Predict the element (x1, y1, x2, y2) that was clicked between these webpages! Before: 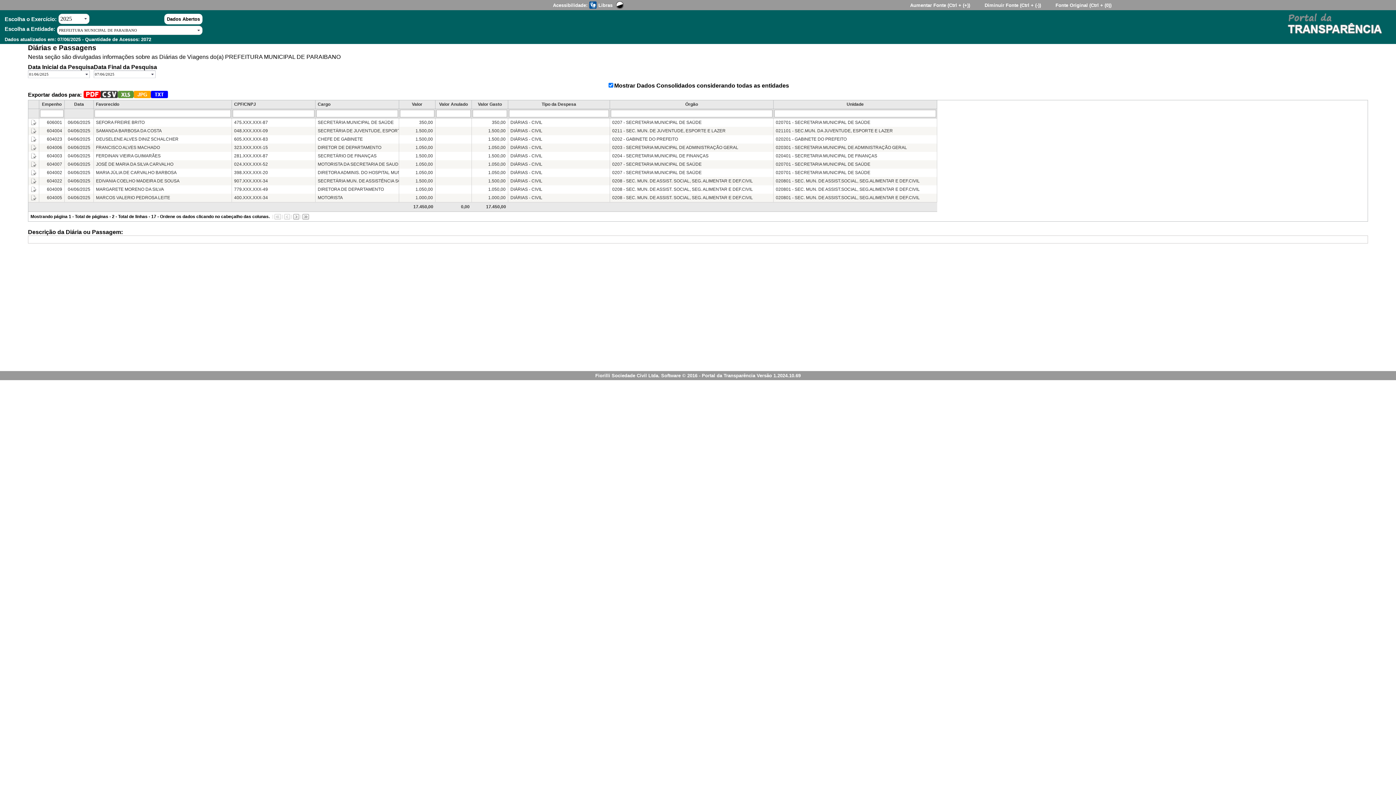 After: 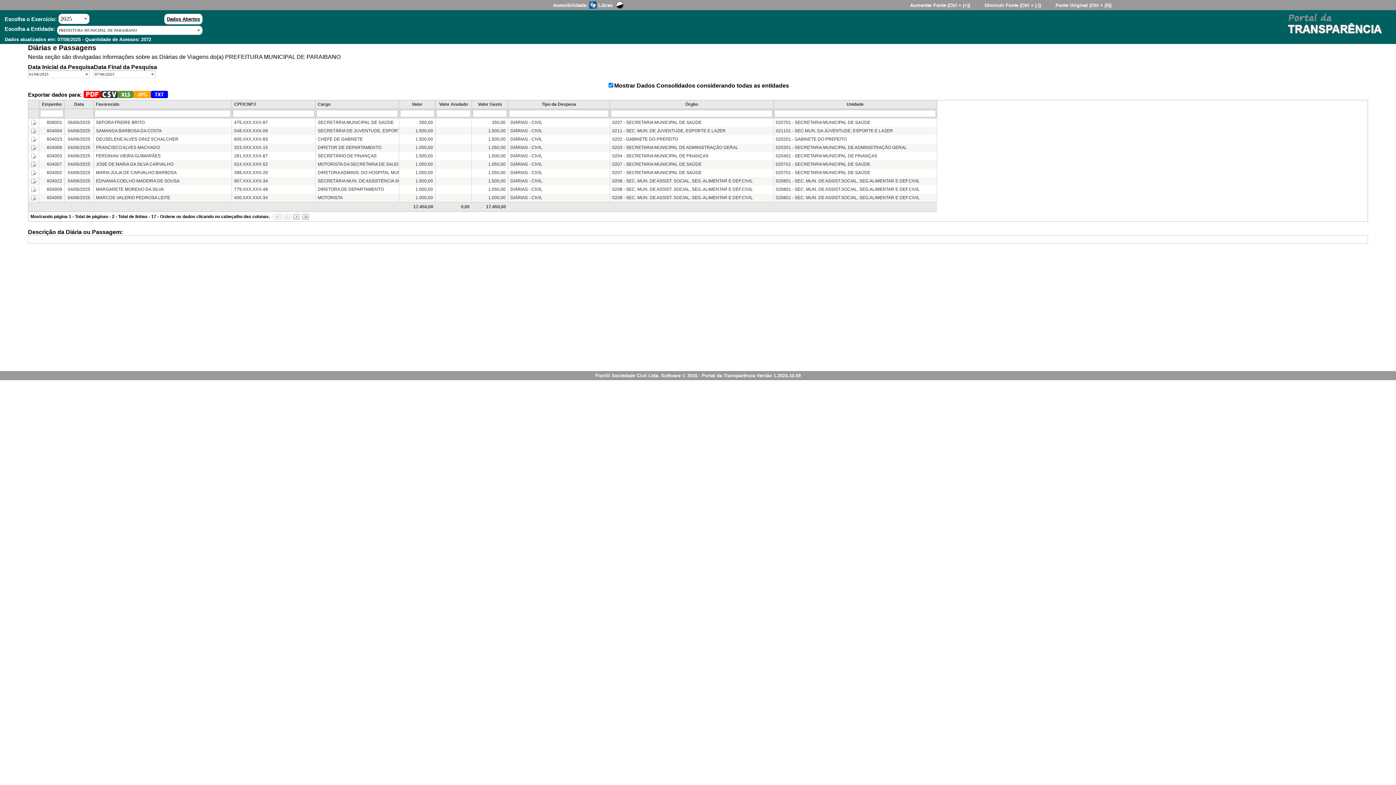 Action: label: Dados Abertos bbox: (164, 13, 202, 24)